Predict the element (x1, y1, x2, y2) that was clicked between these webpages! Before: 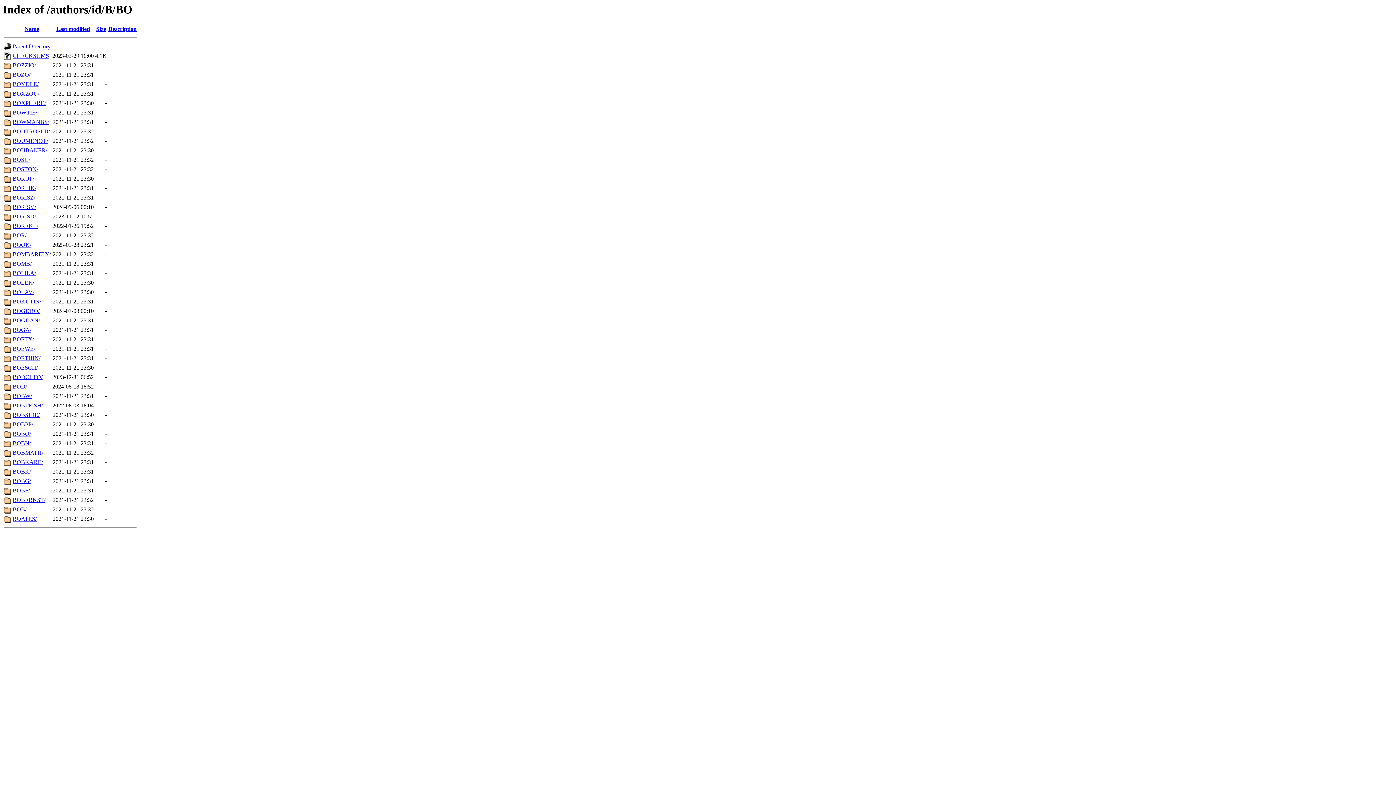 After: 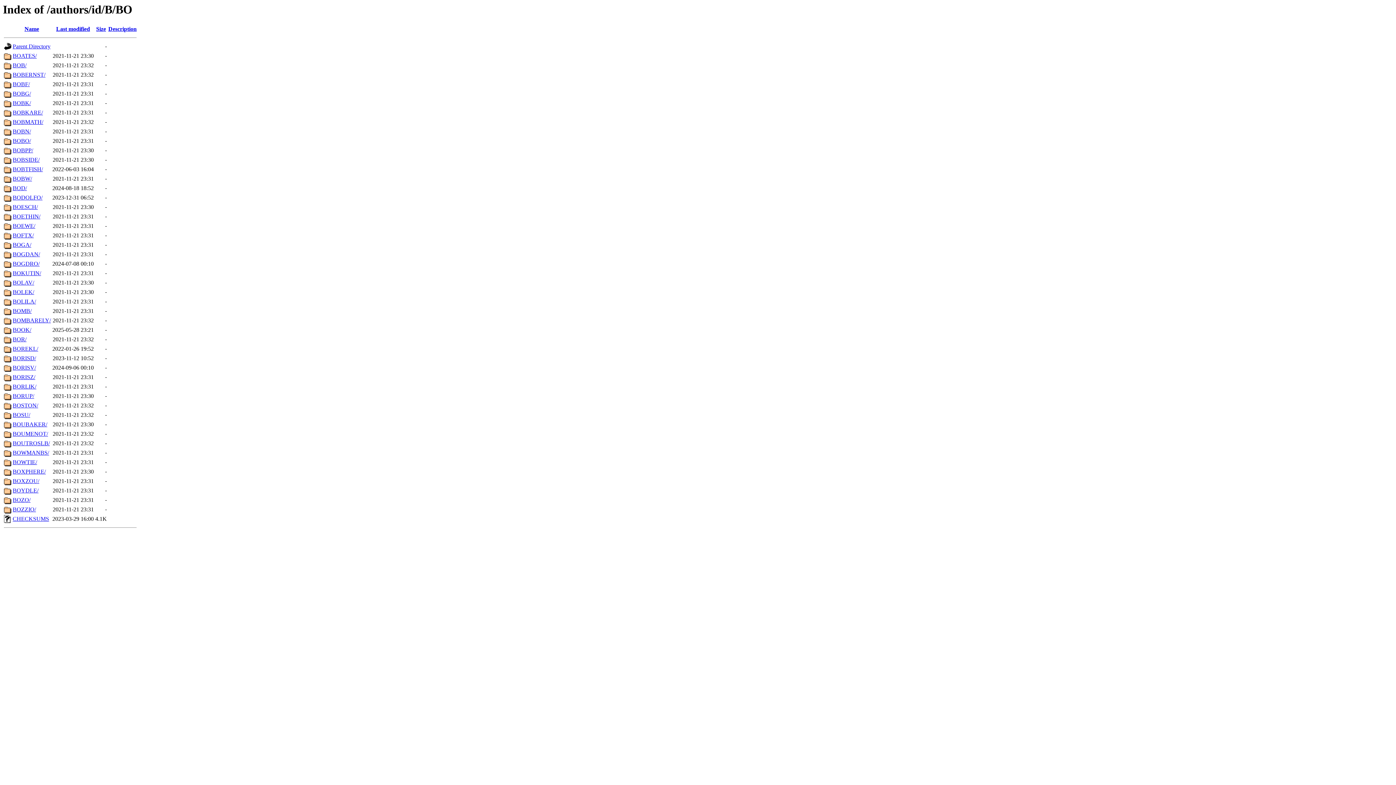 Action: label: Size bbox: (96, 25, 106, 32)